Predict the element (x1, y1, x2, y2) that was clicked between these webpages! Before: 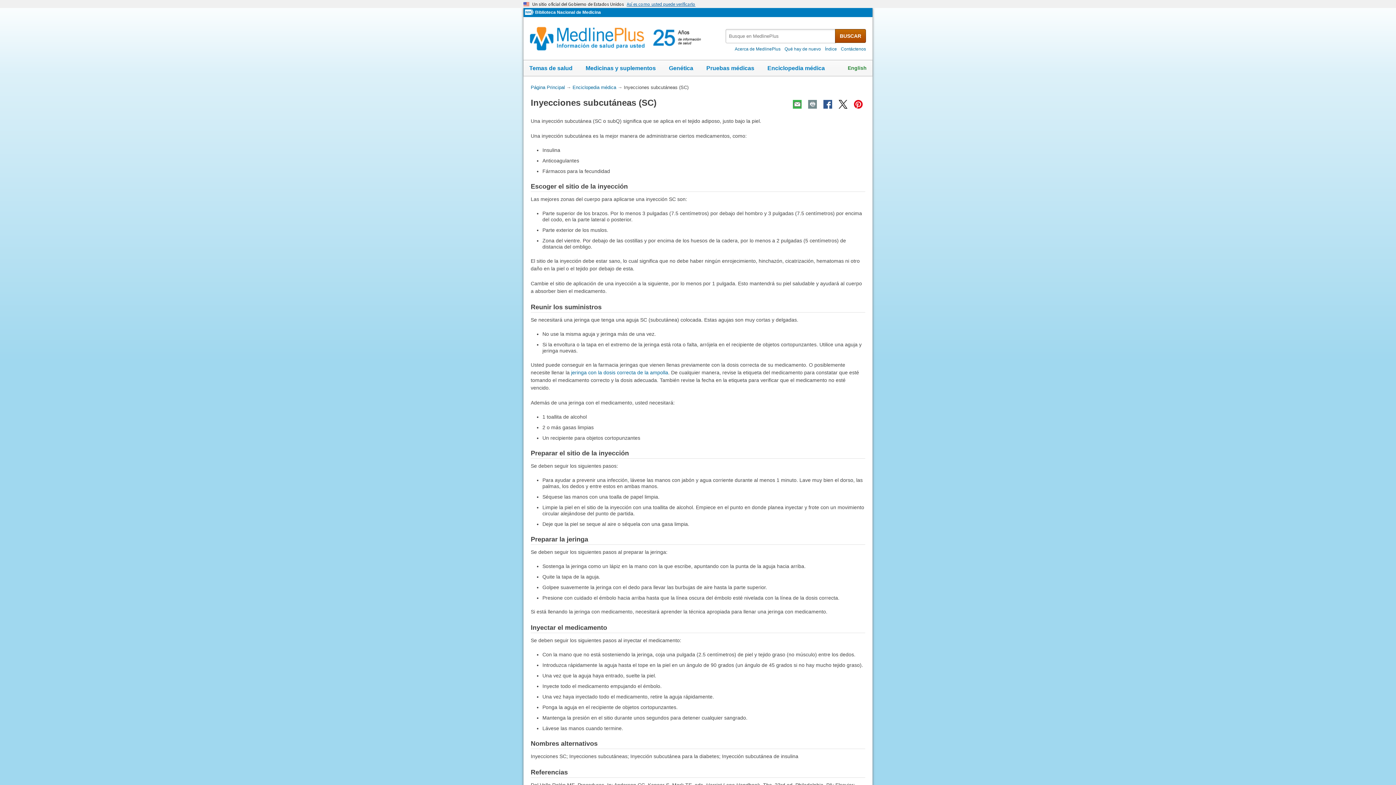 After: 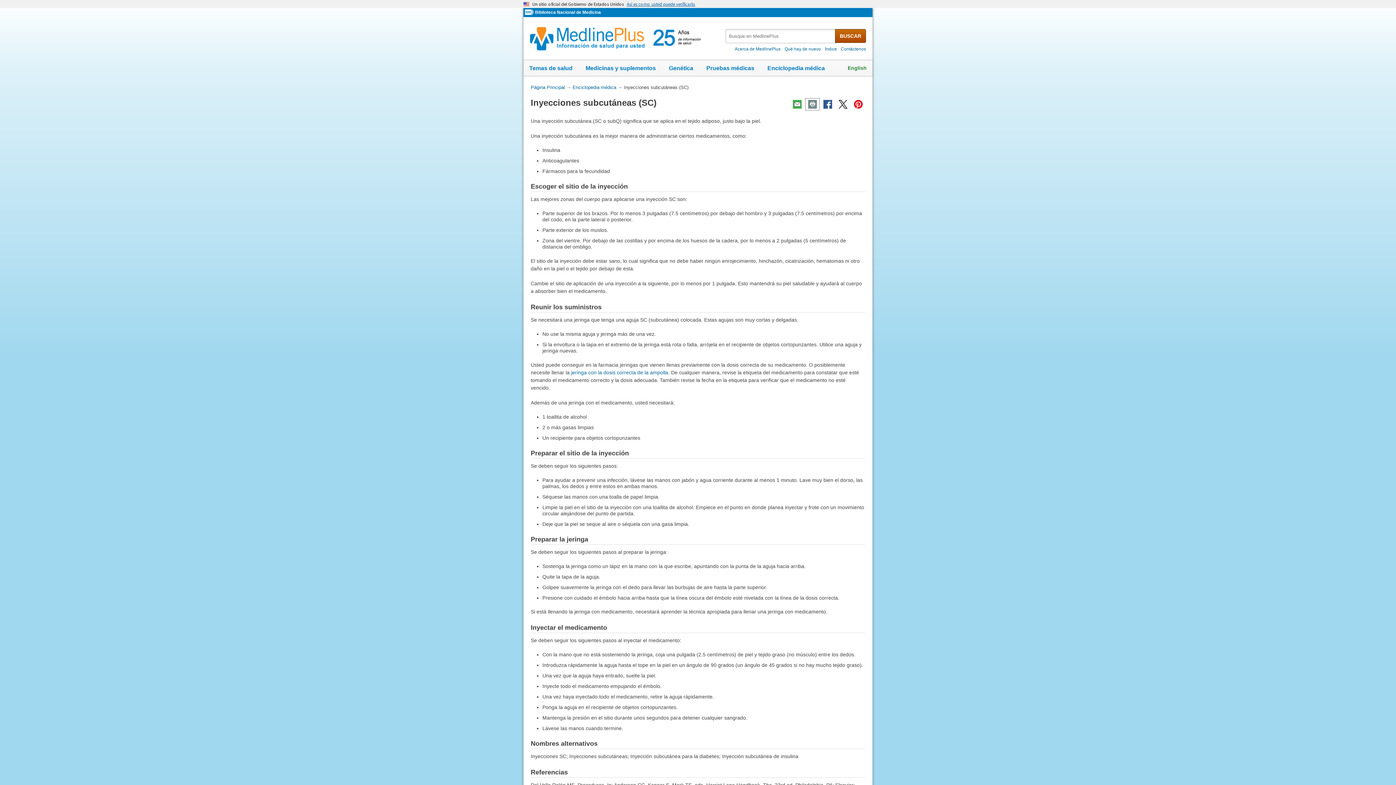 Action: bbox: (805, 98, 819, 110)